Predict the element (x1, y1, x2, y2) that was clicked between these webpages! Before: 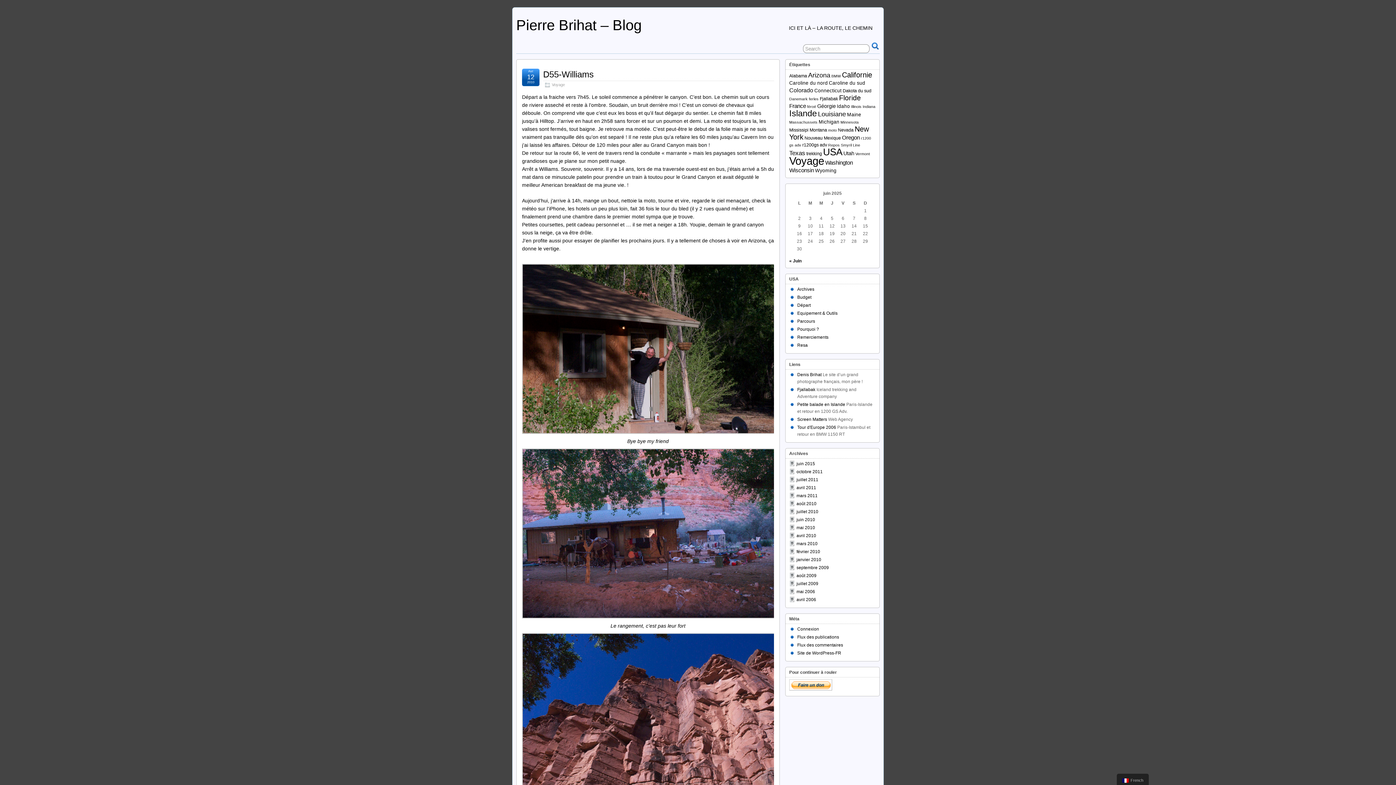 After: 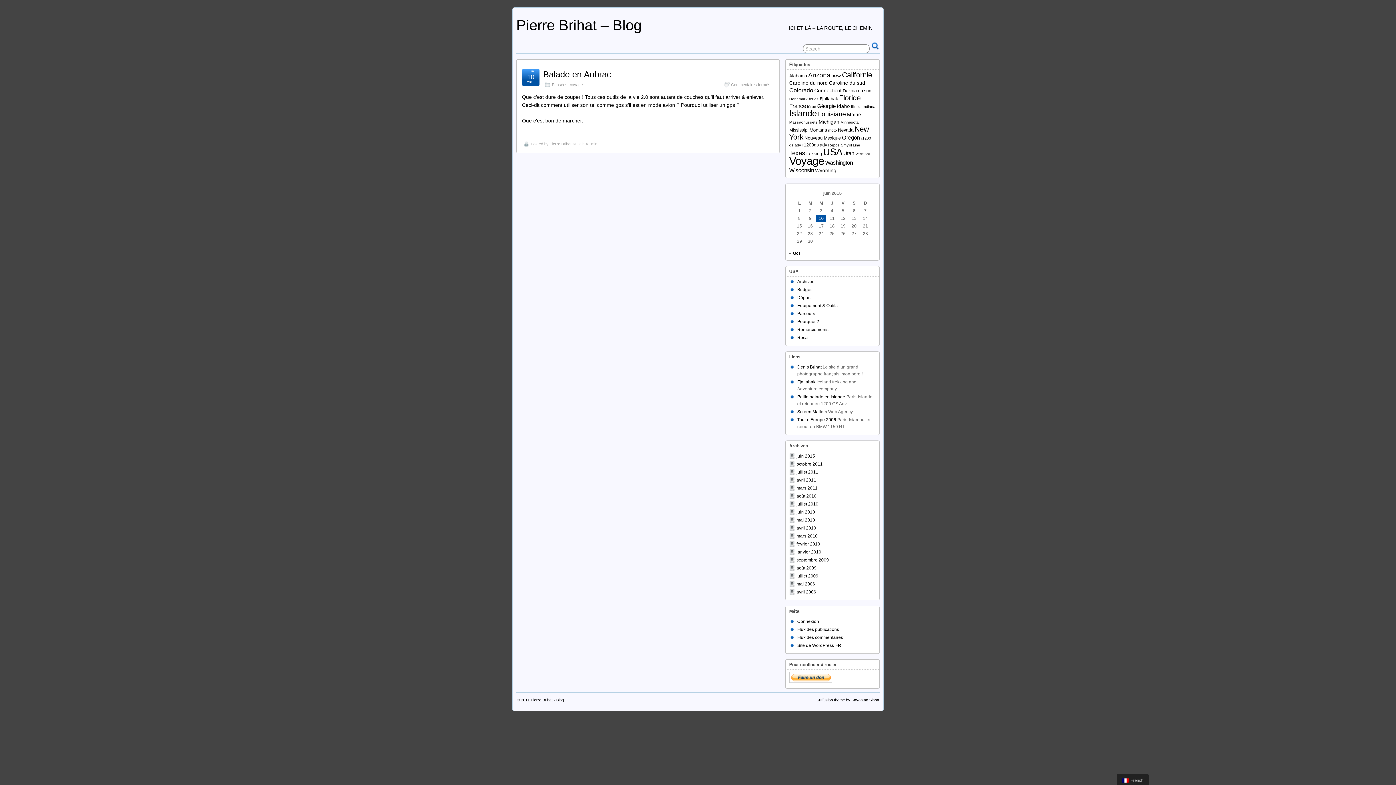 Action: label: juin 2015 bbox: (796, 461, 815, 466)